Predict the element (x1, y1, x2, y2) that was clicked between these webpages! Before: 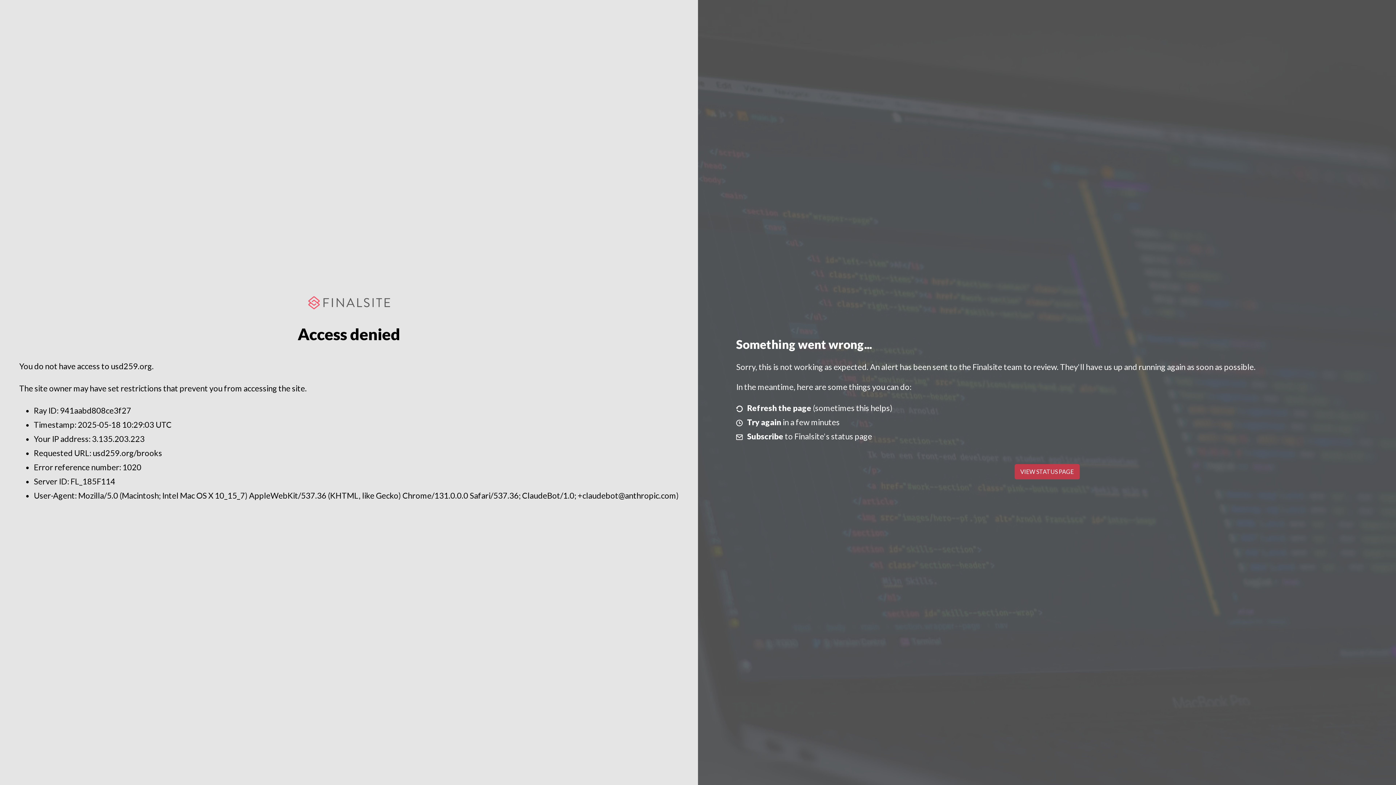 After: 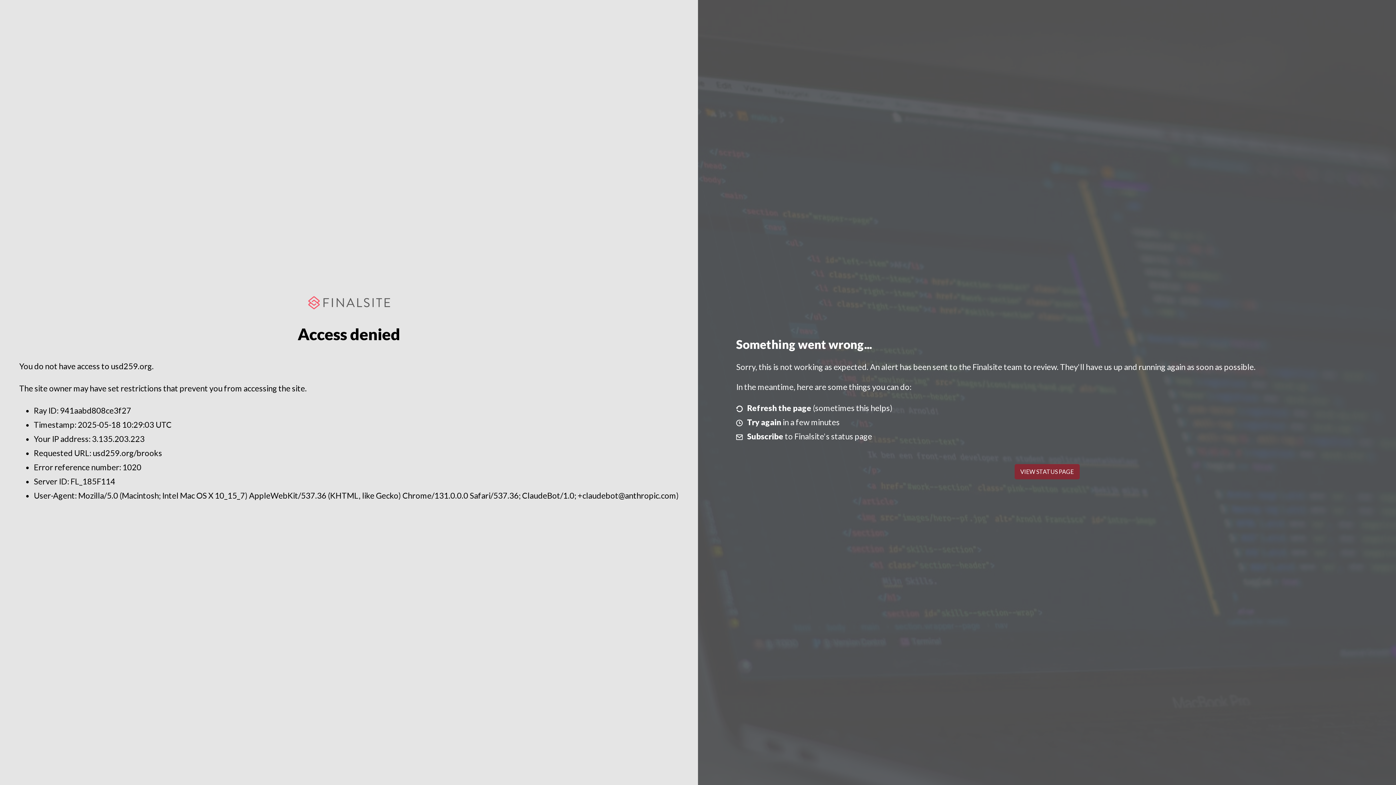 Action: bbox: (1014, 464, 1079, 479) label: VIEW STATUS PAGE